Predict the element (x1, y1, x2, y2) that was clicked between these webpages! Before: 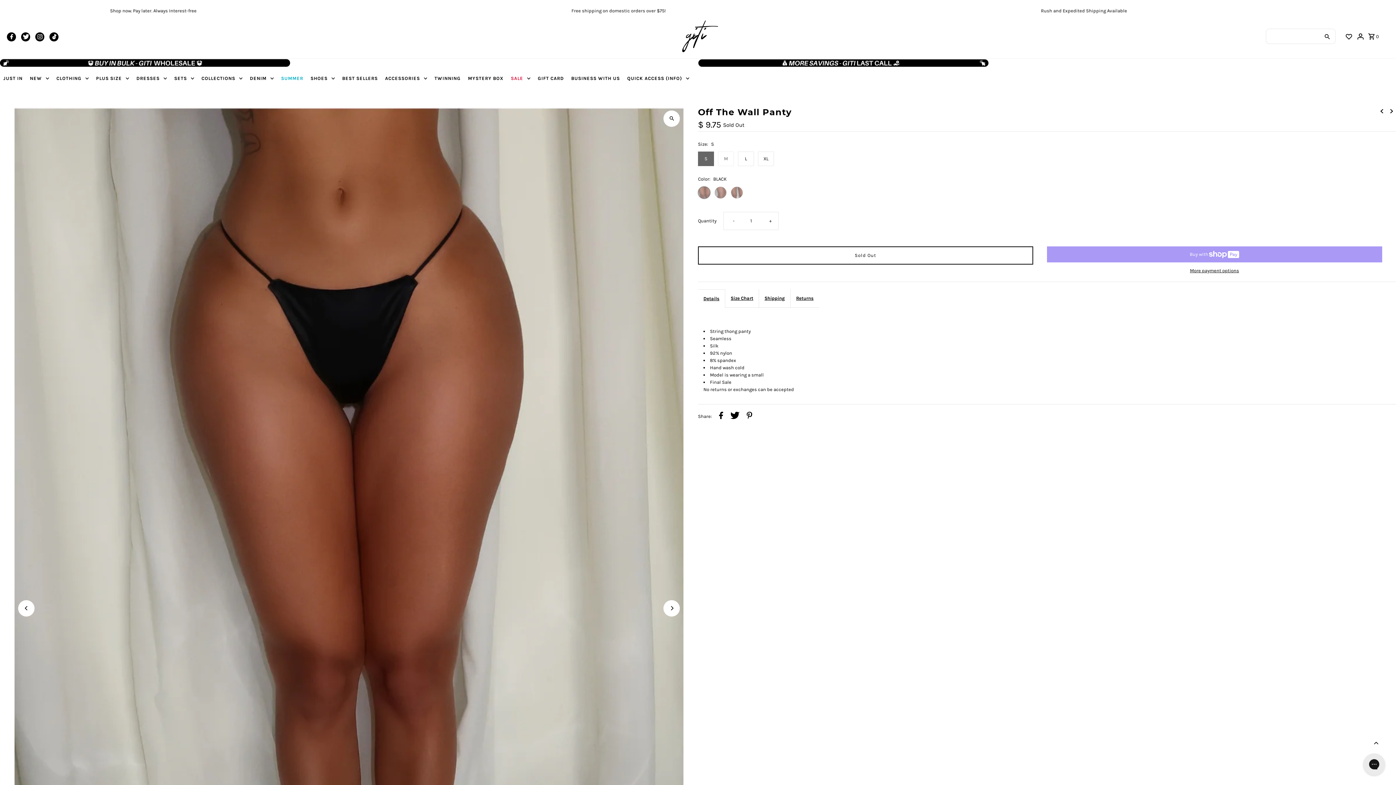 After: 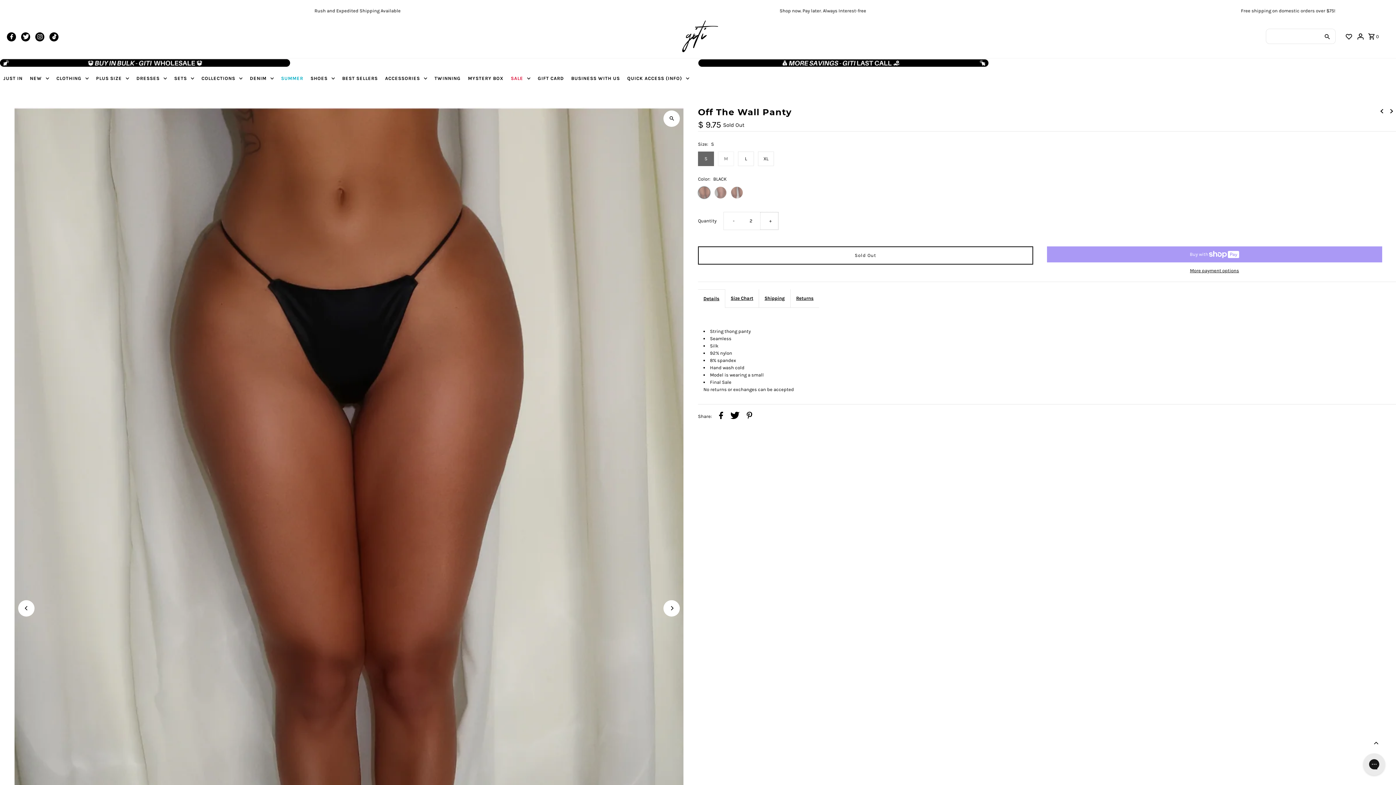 Action: label: Increase quantity for Off The Wall Panty
+ bbox: (760, 212, 778, 229)